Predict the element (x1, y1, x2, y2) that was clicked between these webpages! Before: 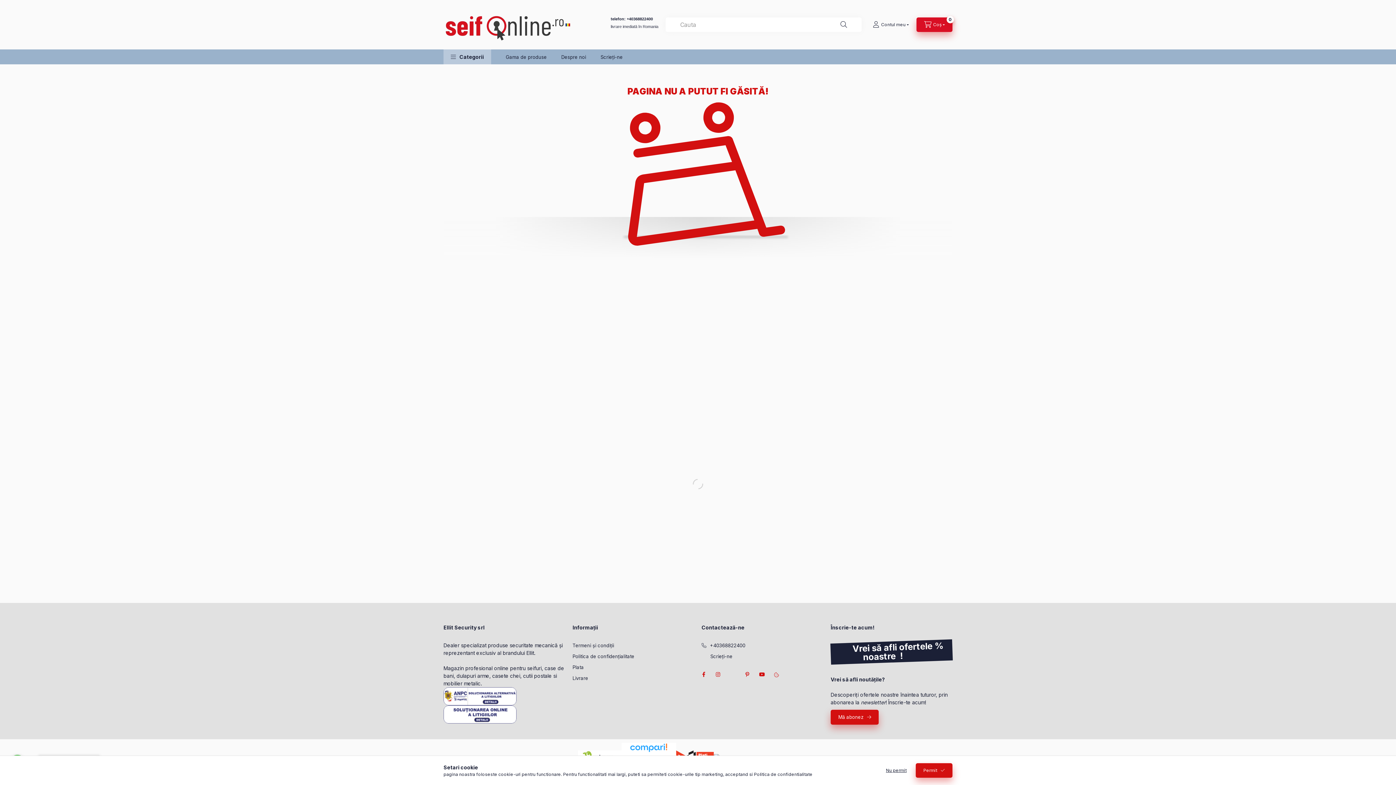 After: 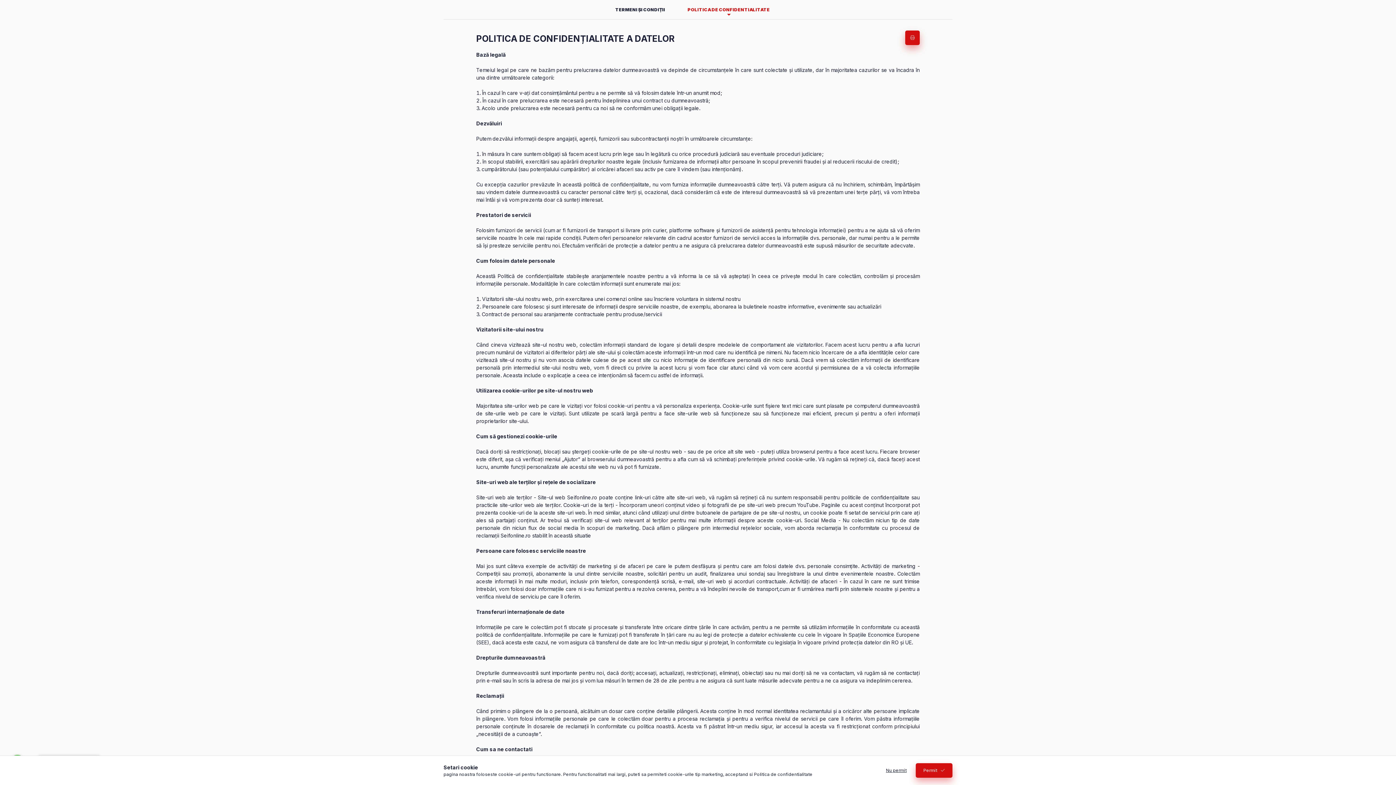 Action: bbox: (572, 653, 634, 660) label: Politica de confidențialitate